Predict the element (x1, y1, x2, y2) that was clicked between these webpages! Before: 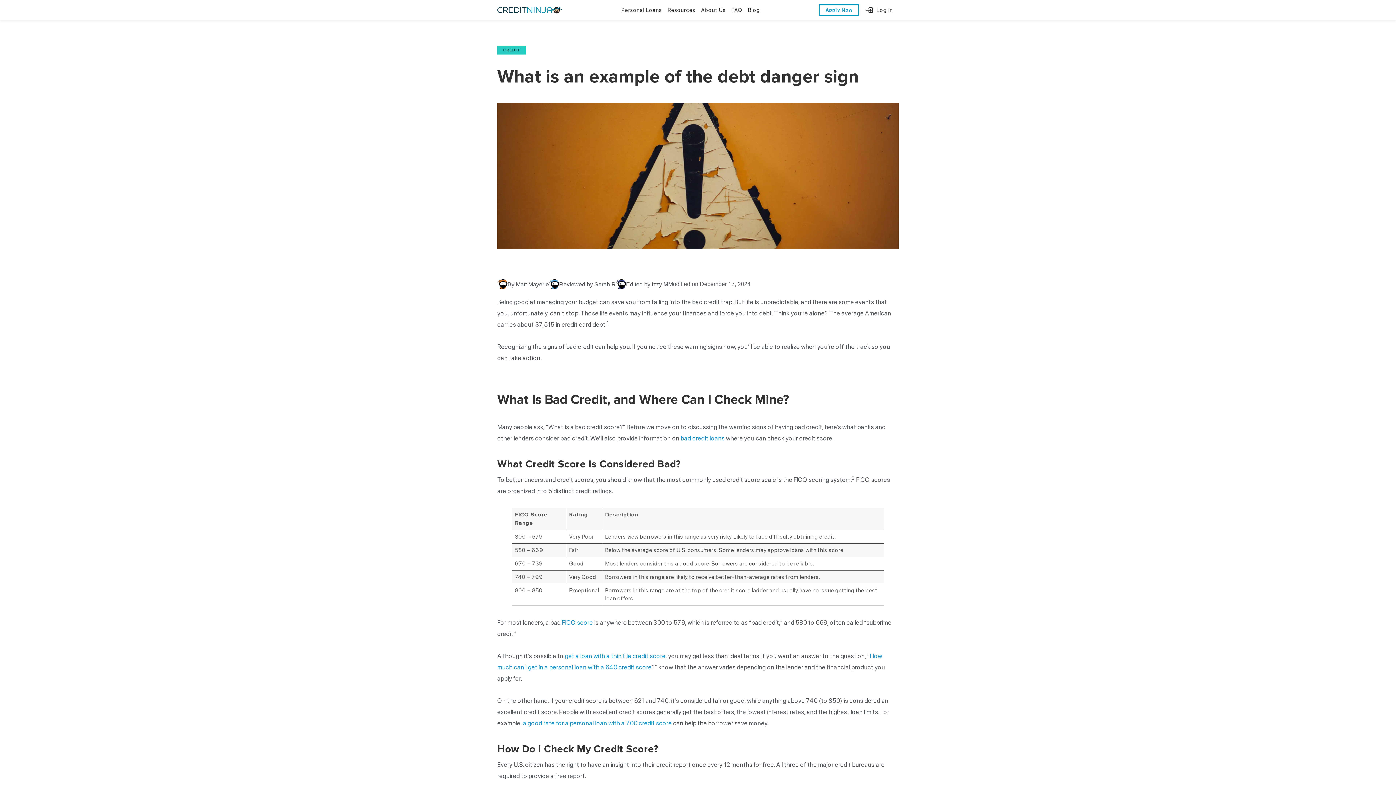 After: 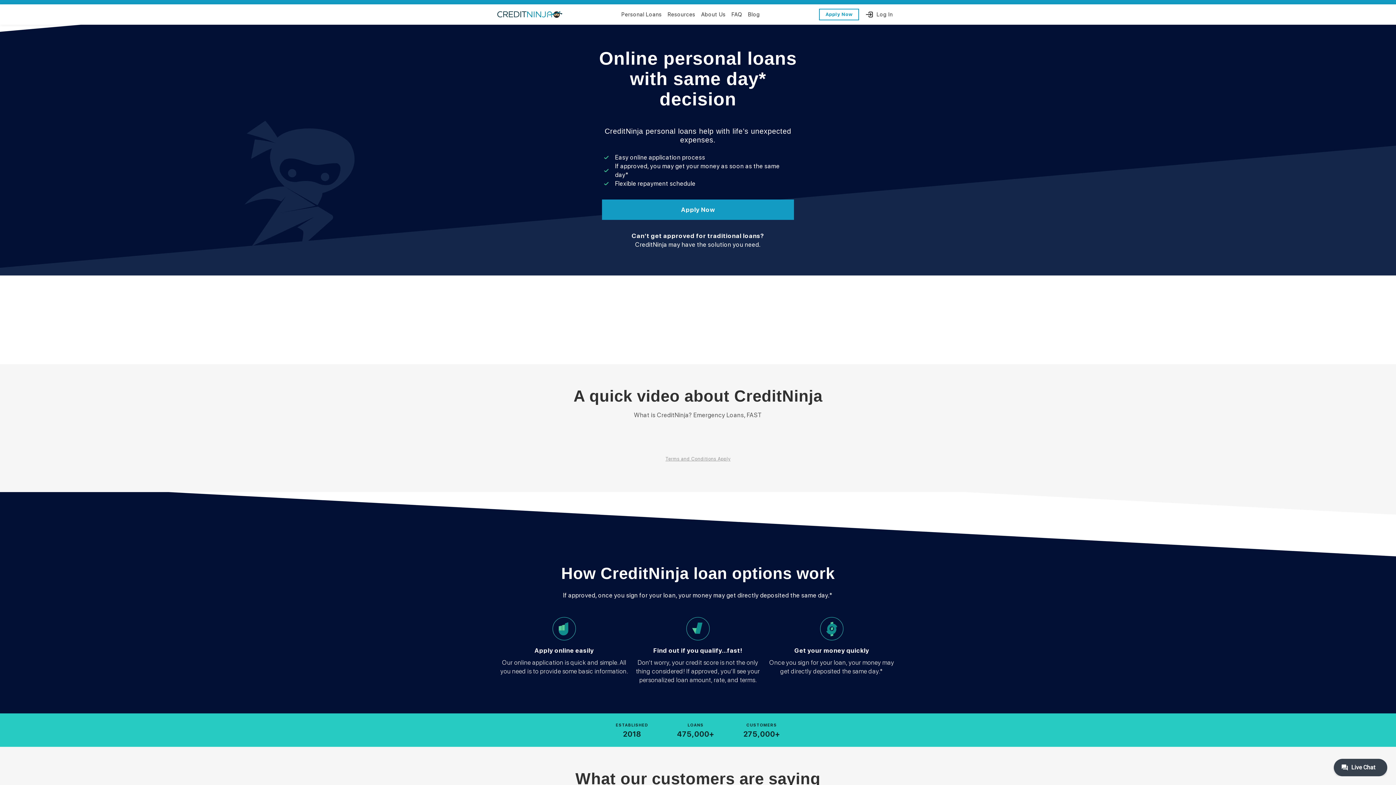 Action: bbox: (497, 5, 562, 14)